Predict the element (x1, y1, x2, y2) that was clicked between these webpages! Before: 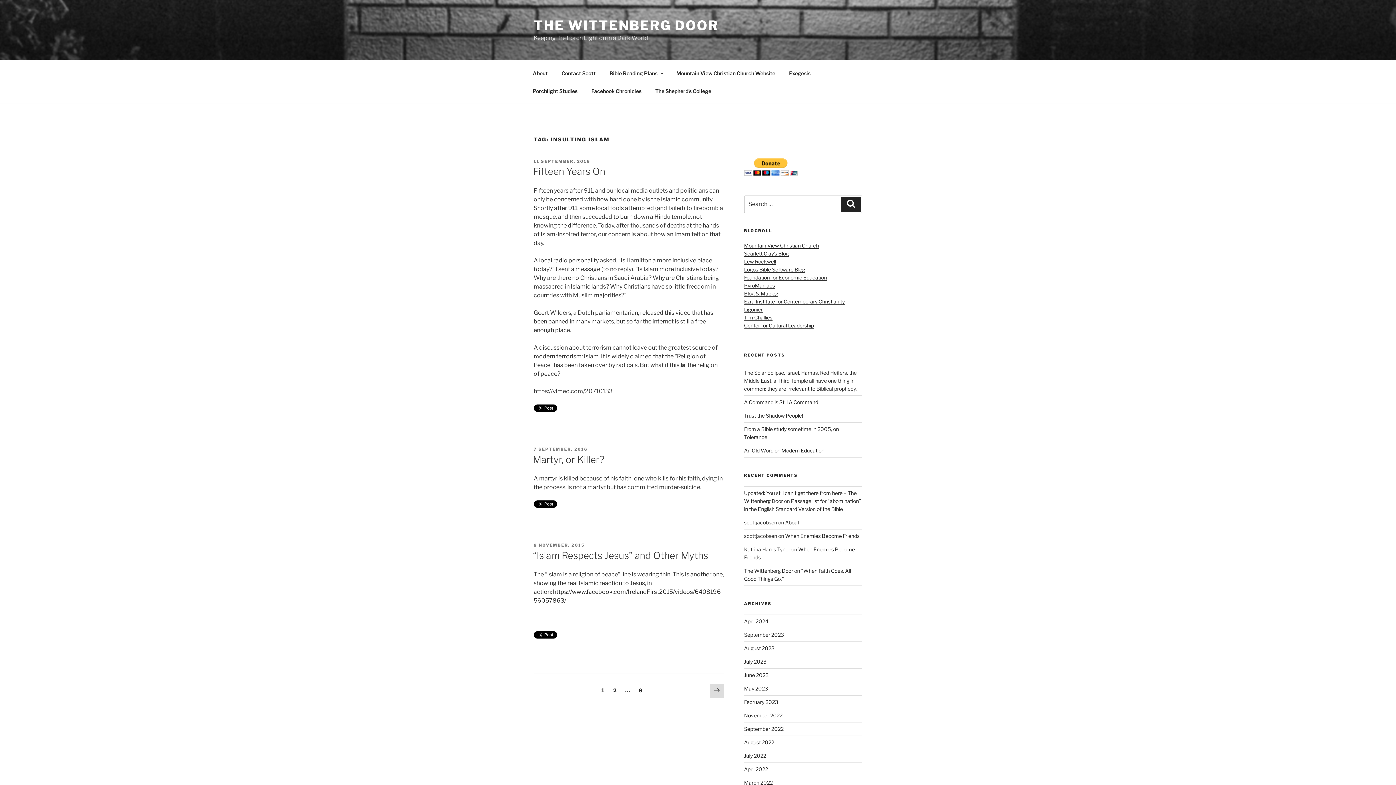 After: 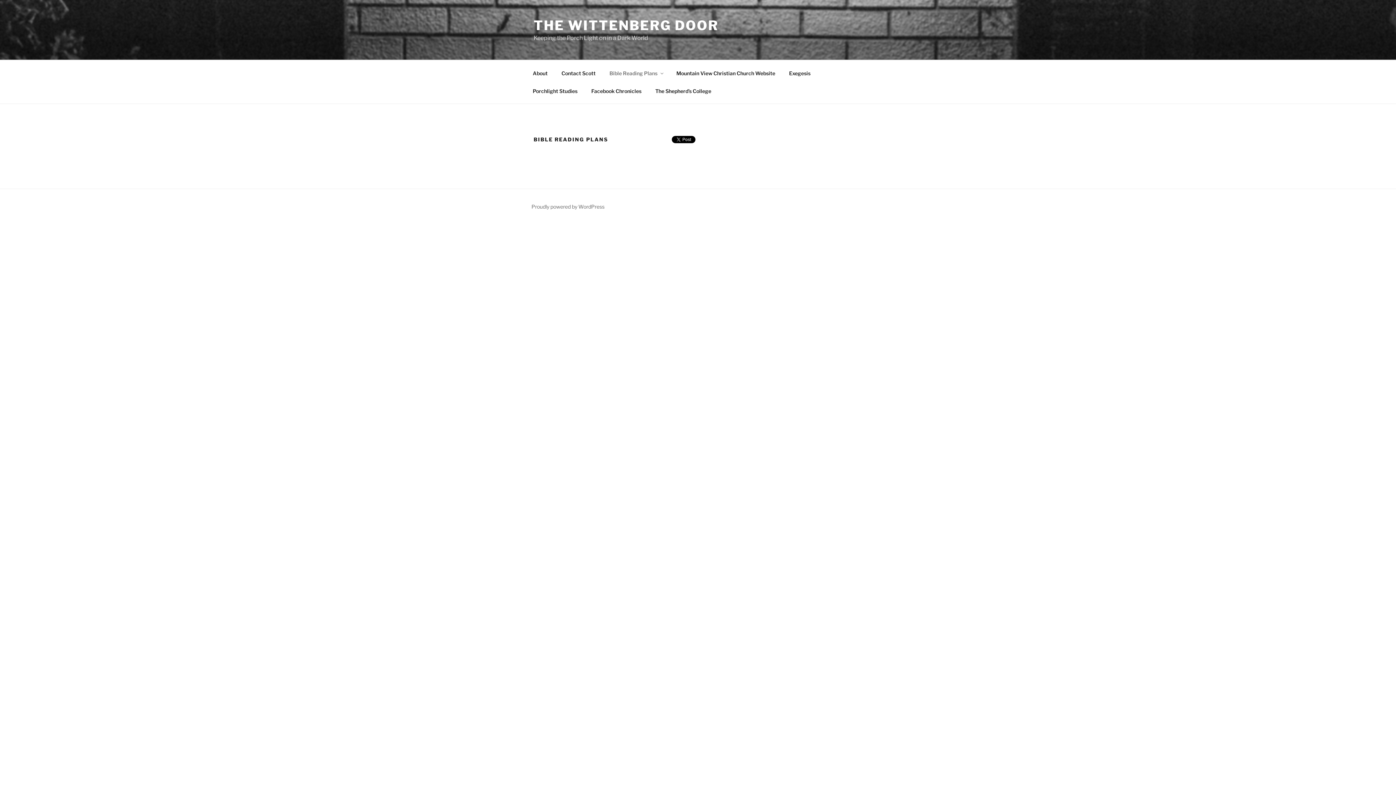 Action: bbox: (603, 64, 669, 82) label: Bible Reading Plans